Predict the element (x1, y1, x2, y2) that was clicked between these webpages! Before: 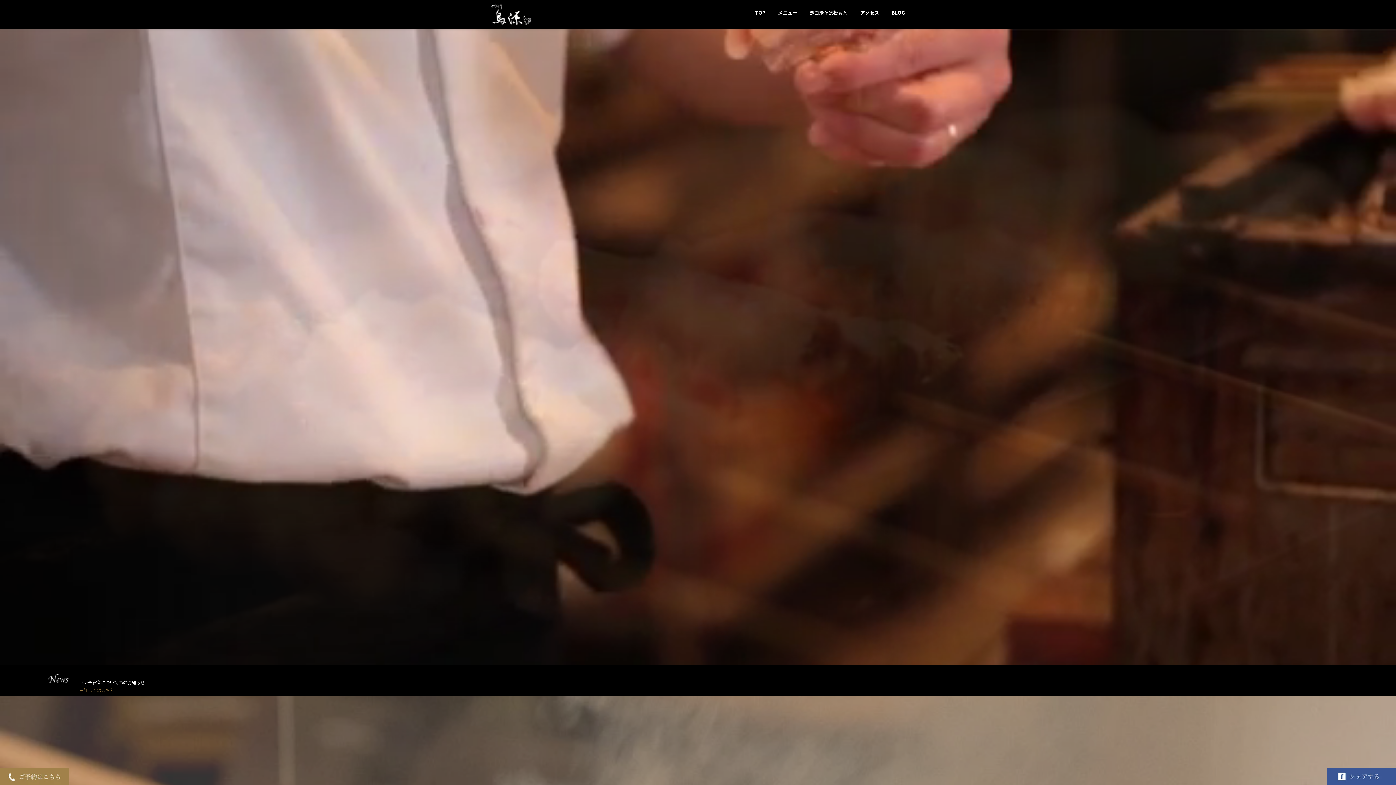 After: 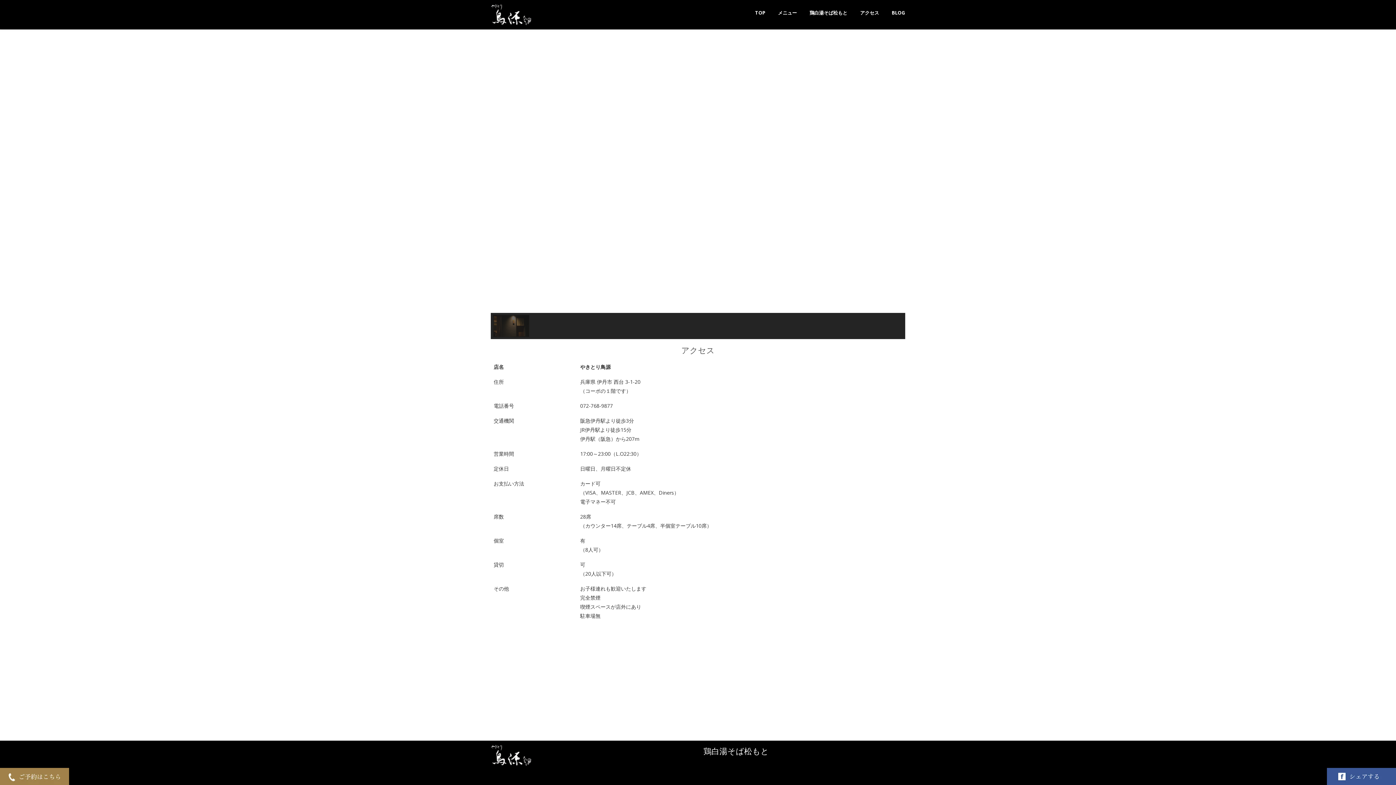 Action: label: アクセス bbox: (860, 0, 879, 25)